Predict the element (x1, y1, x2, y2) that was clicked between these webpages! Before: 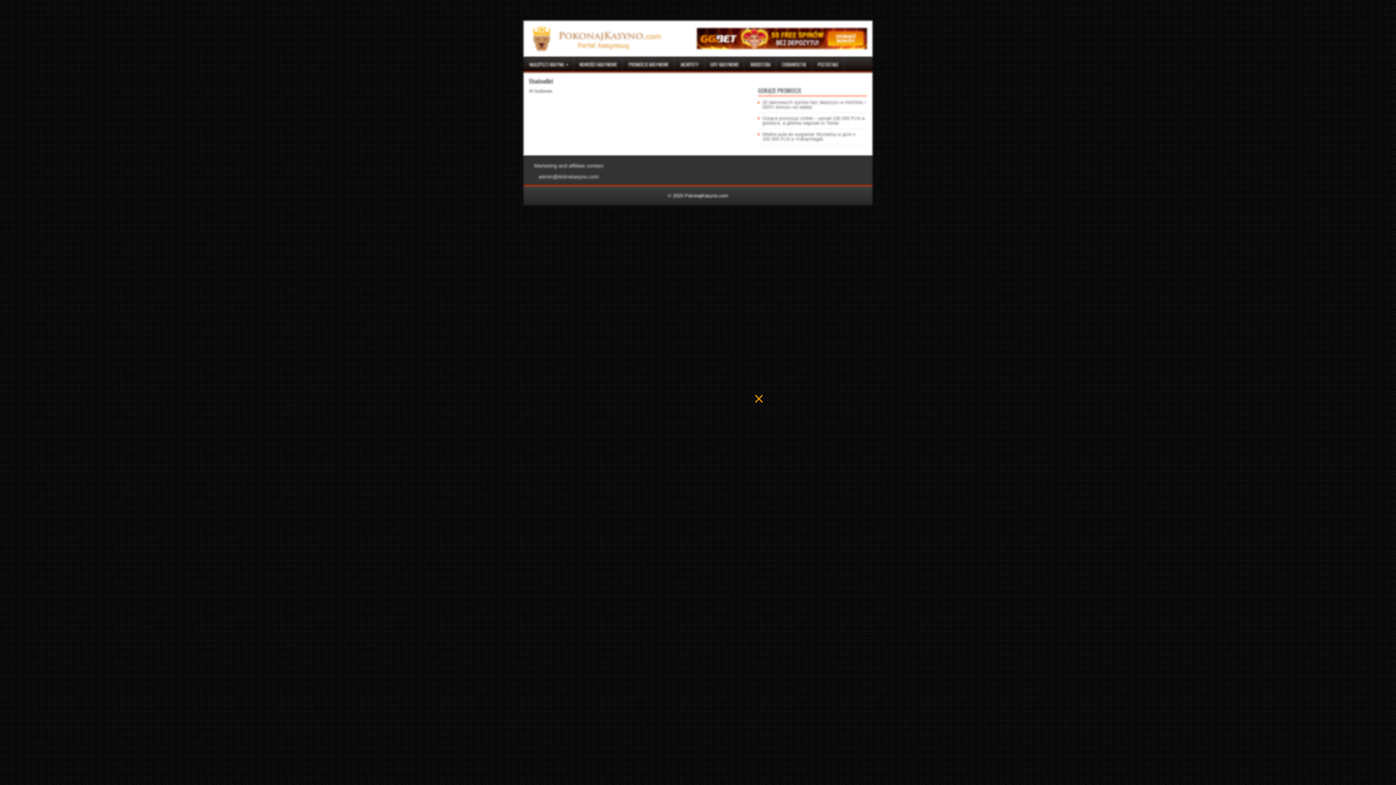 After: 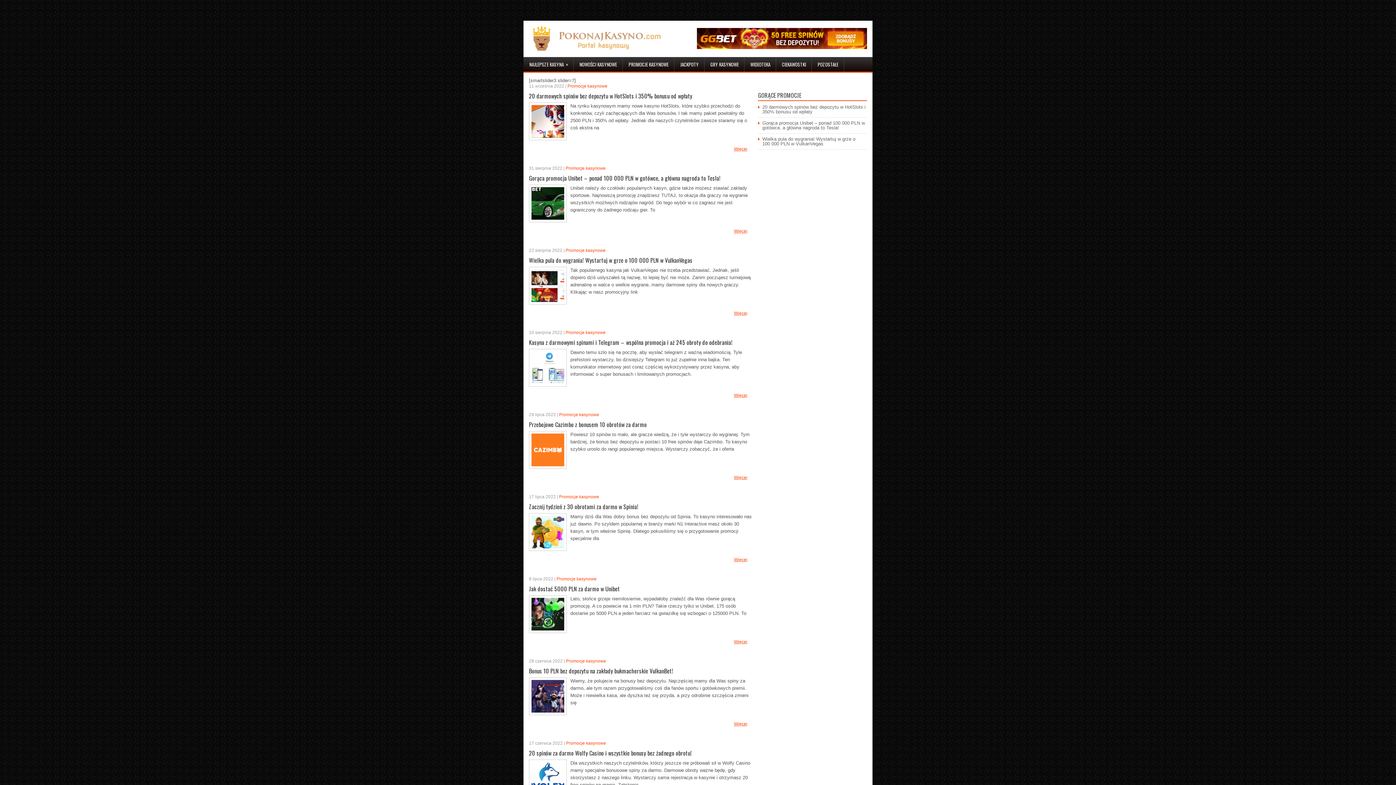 Action: bbox: (684, 193, 728, 198) label: PokonajKasyno.com